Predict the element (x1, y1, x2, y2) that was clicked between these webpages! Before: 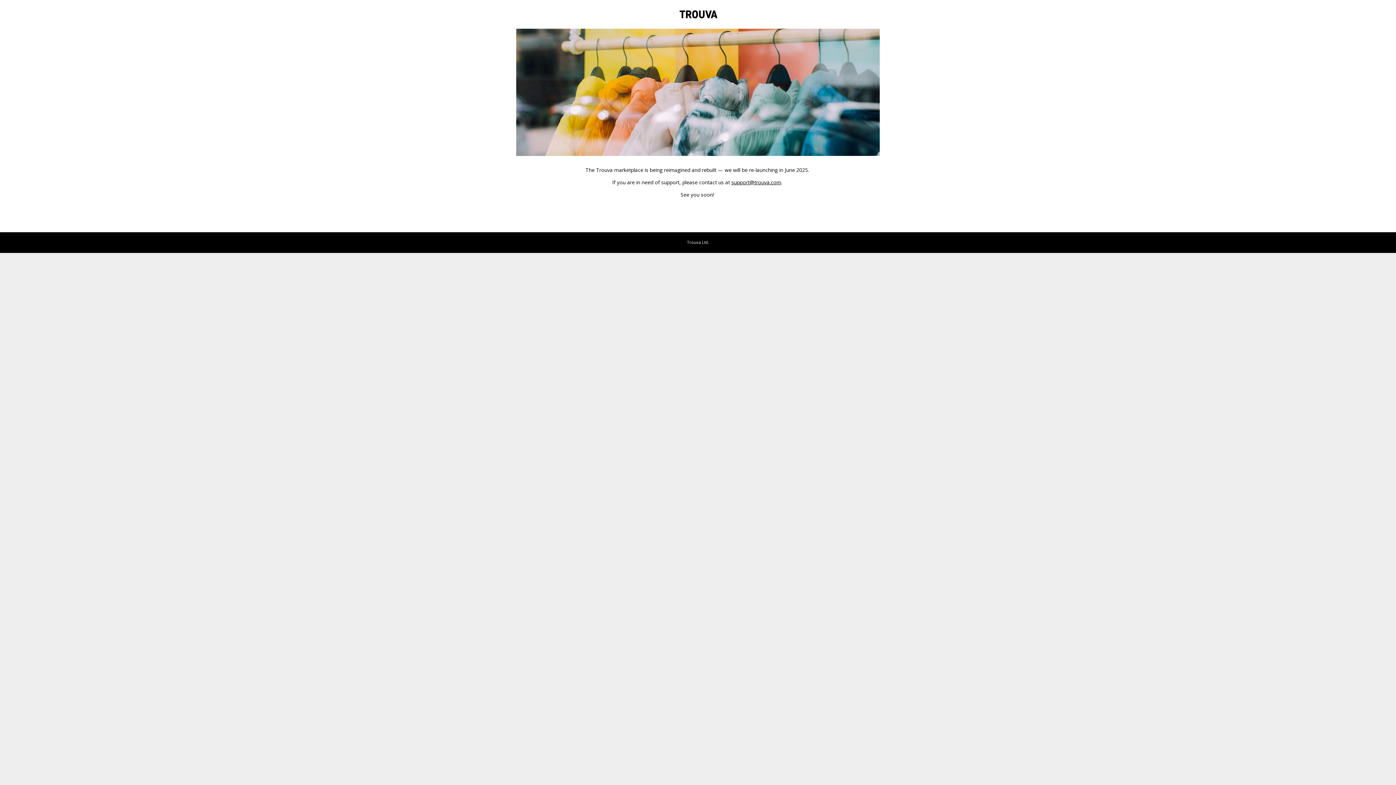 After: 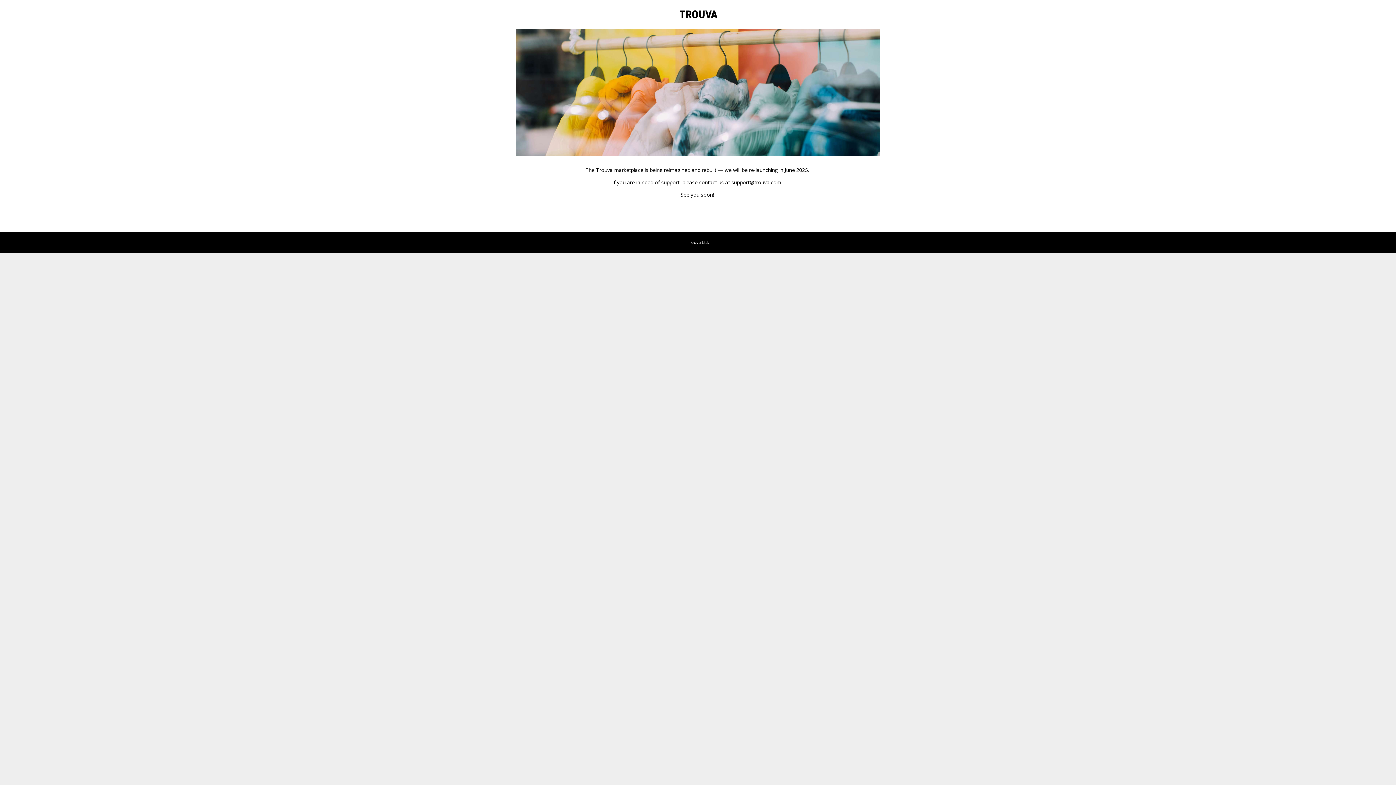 Action: label: support@trouva.com bbox: (731, 178, 781, 185)